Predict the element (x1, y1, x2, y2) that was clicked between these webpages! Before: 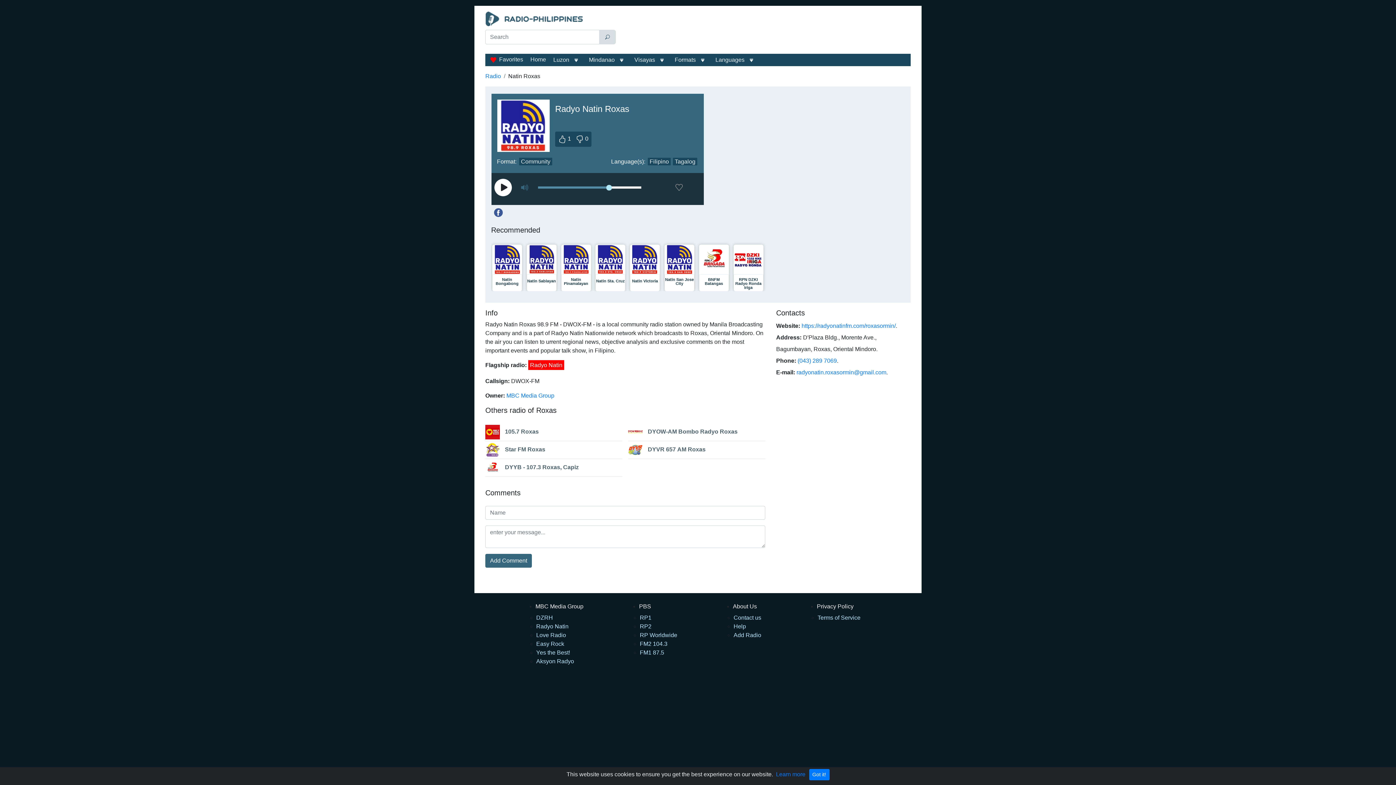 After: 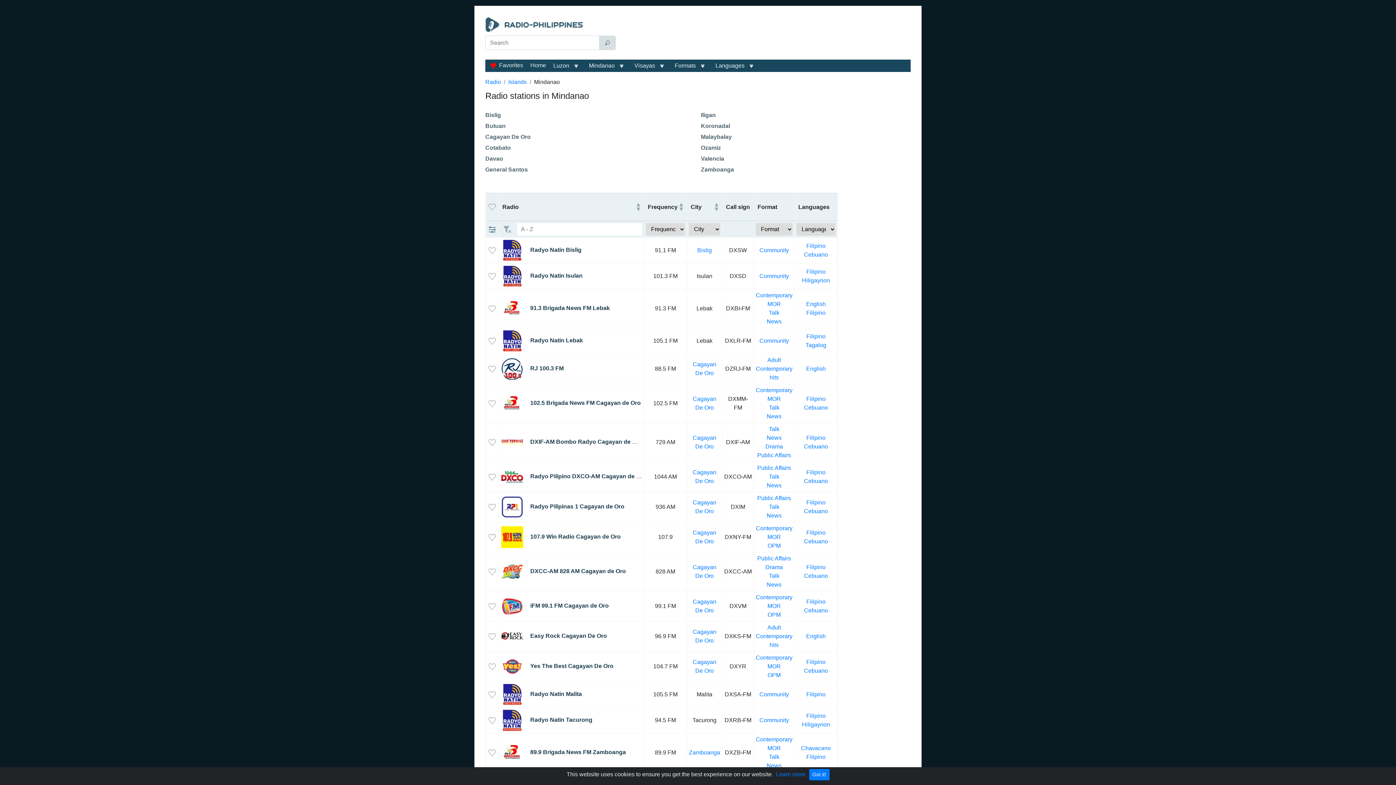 Action: bbox: (589, 56, 614, 62) label: Mindanao